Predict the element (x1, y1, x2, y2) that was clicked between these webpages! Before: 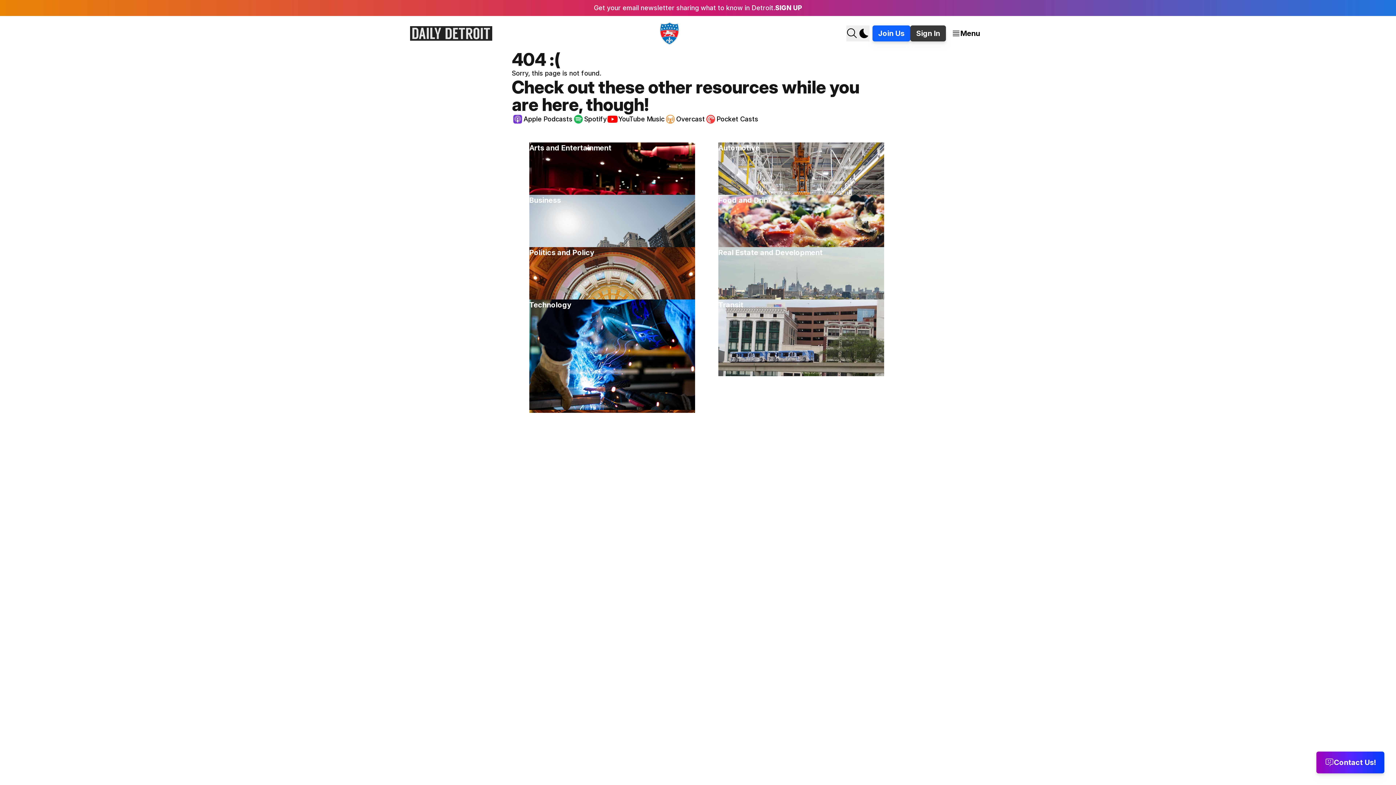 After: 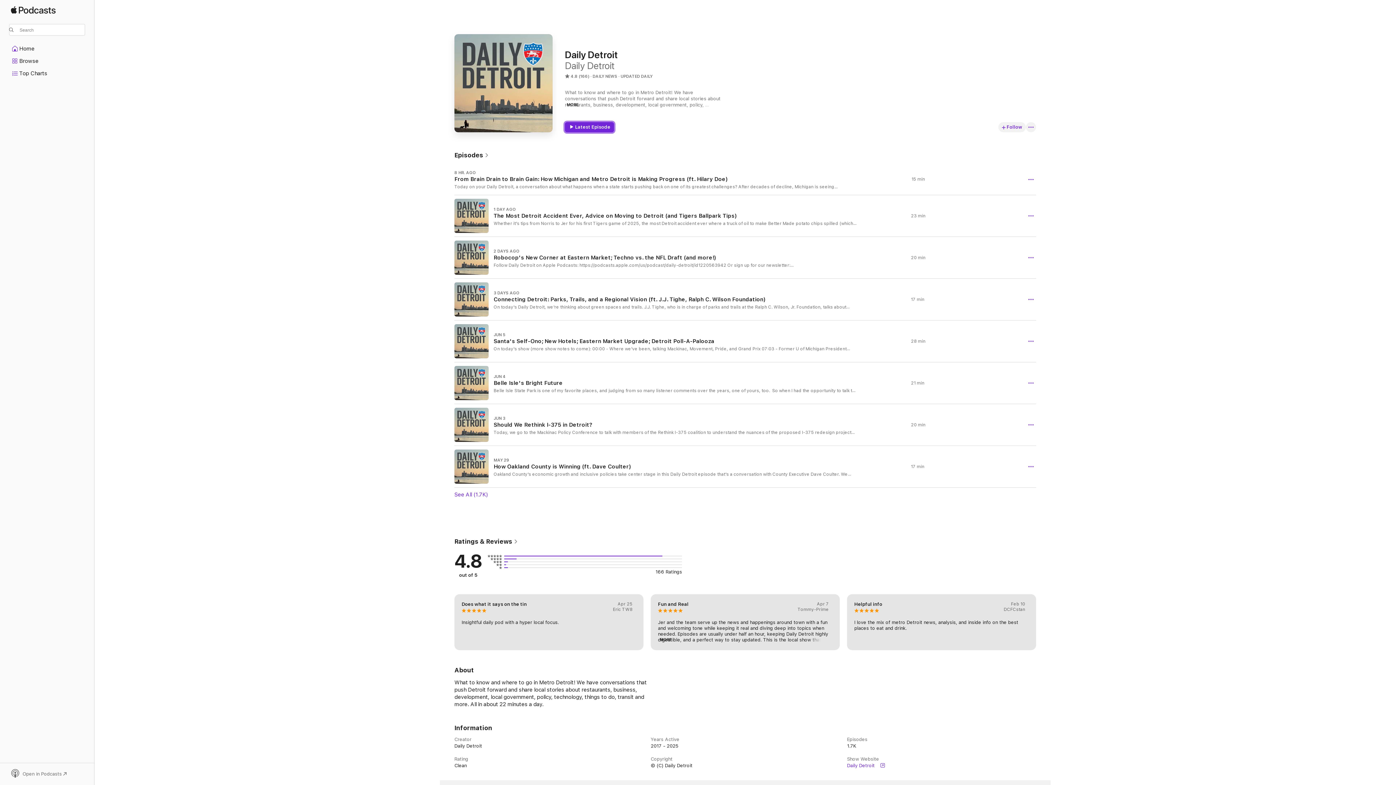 Action: label: Apple Podcasts bbox: (512, 113, 572, 125)